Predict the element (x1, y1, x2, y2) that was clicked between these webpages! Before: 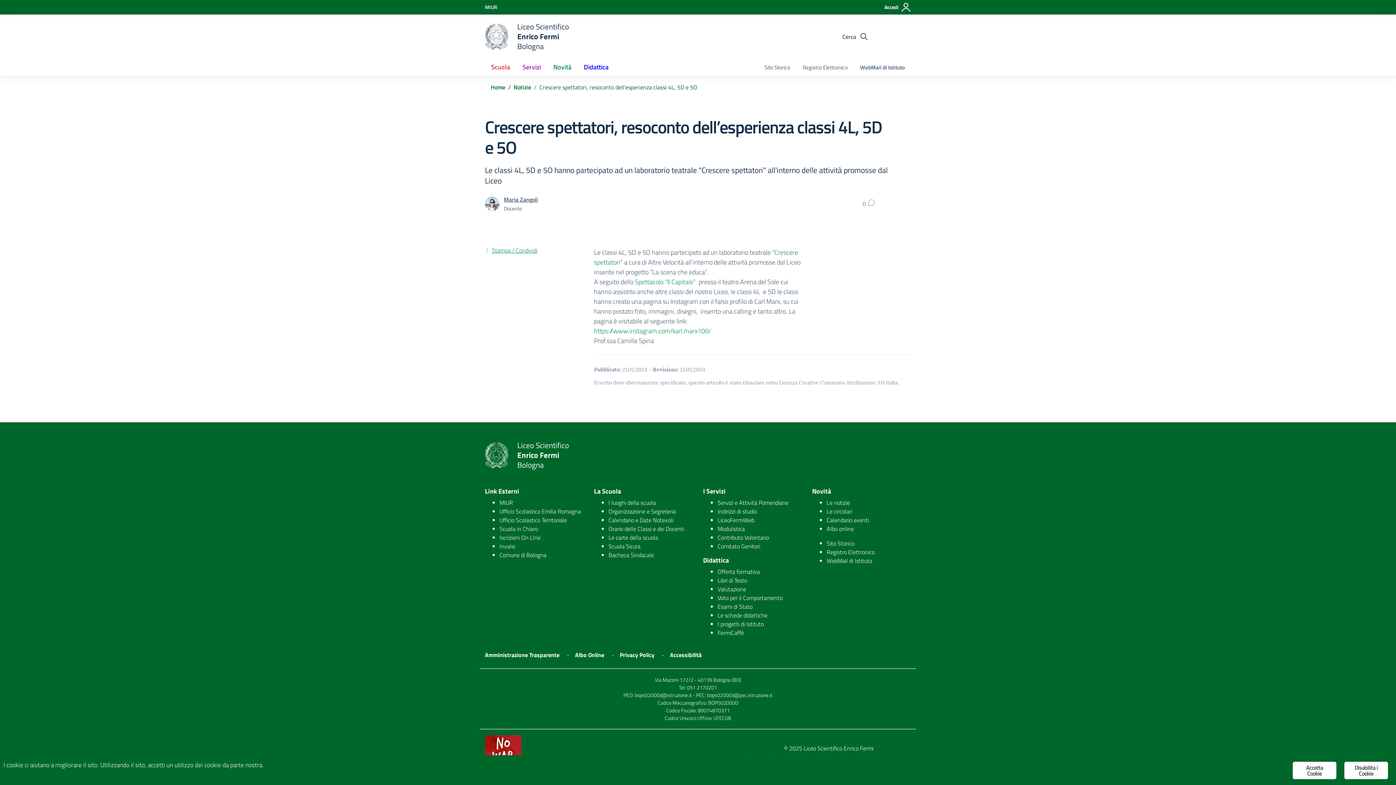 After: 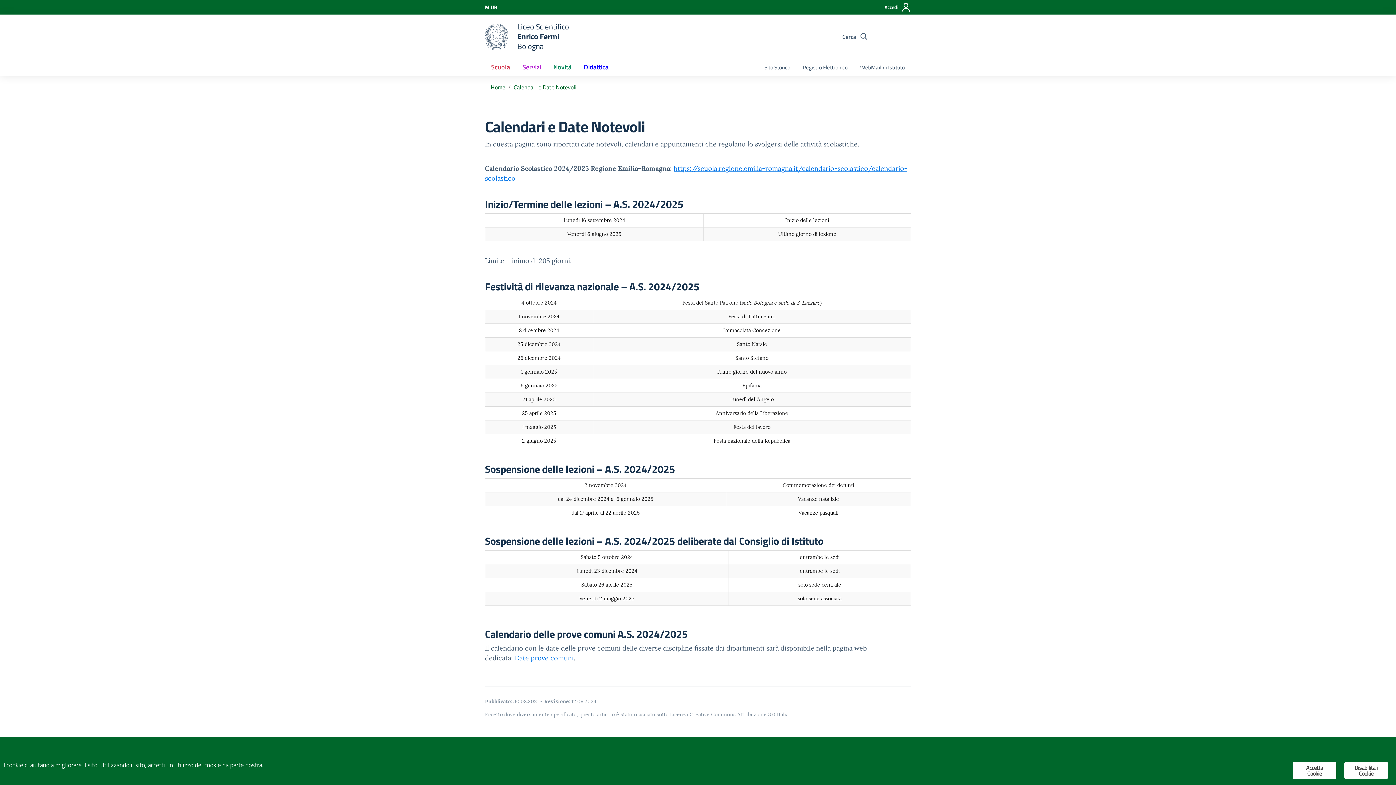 Action: bbox: (608, 516, 673, 524) label: Calendario e Date Notevoli